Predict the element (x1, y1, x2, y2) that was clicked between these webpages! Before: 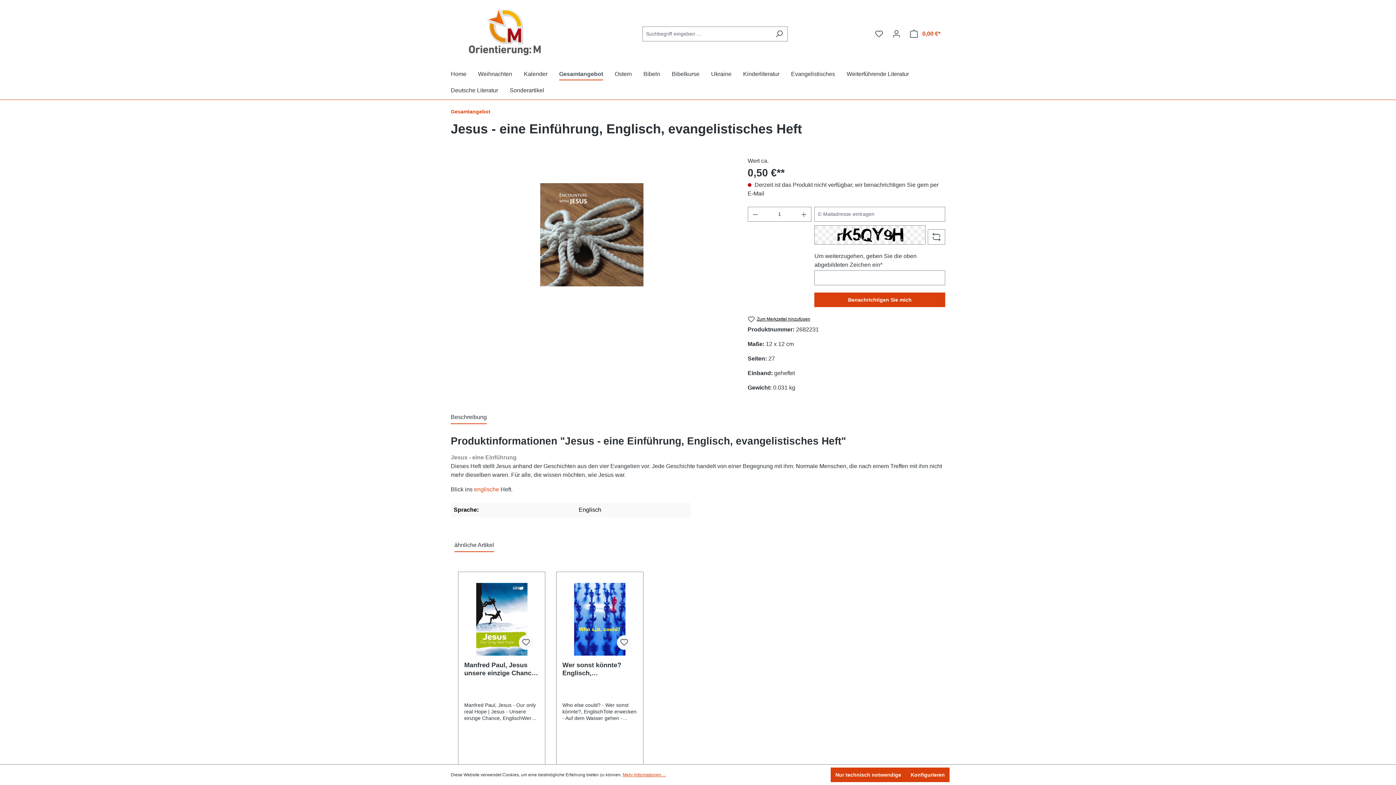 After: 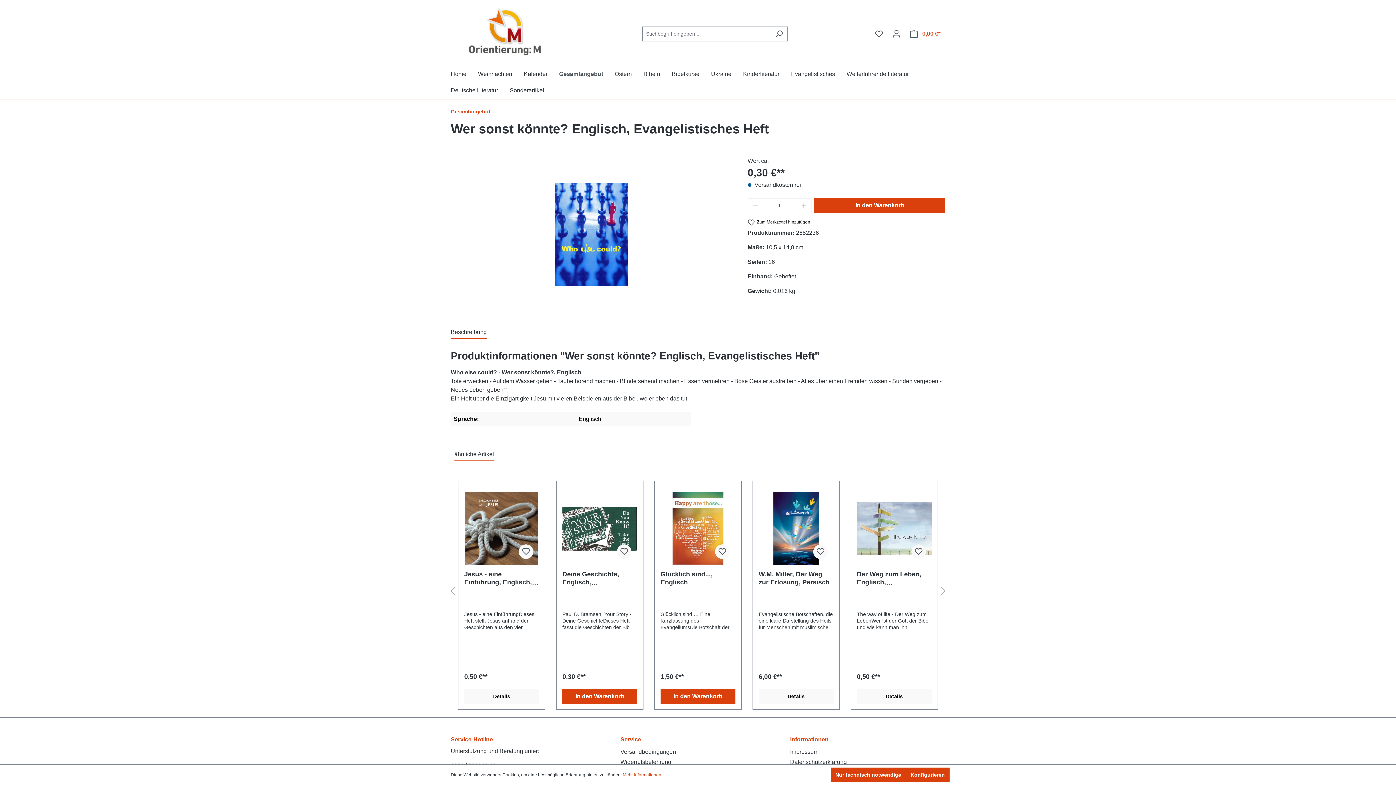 Action: label: Wer sonst könnte? Englisch, Evangelistisches Heft bbox: (562, 661, 637, 677)